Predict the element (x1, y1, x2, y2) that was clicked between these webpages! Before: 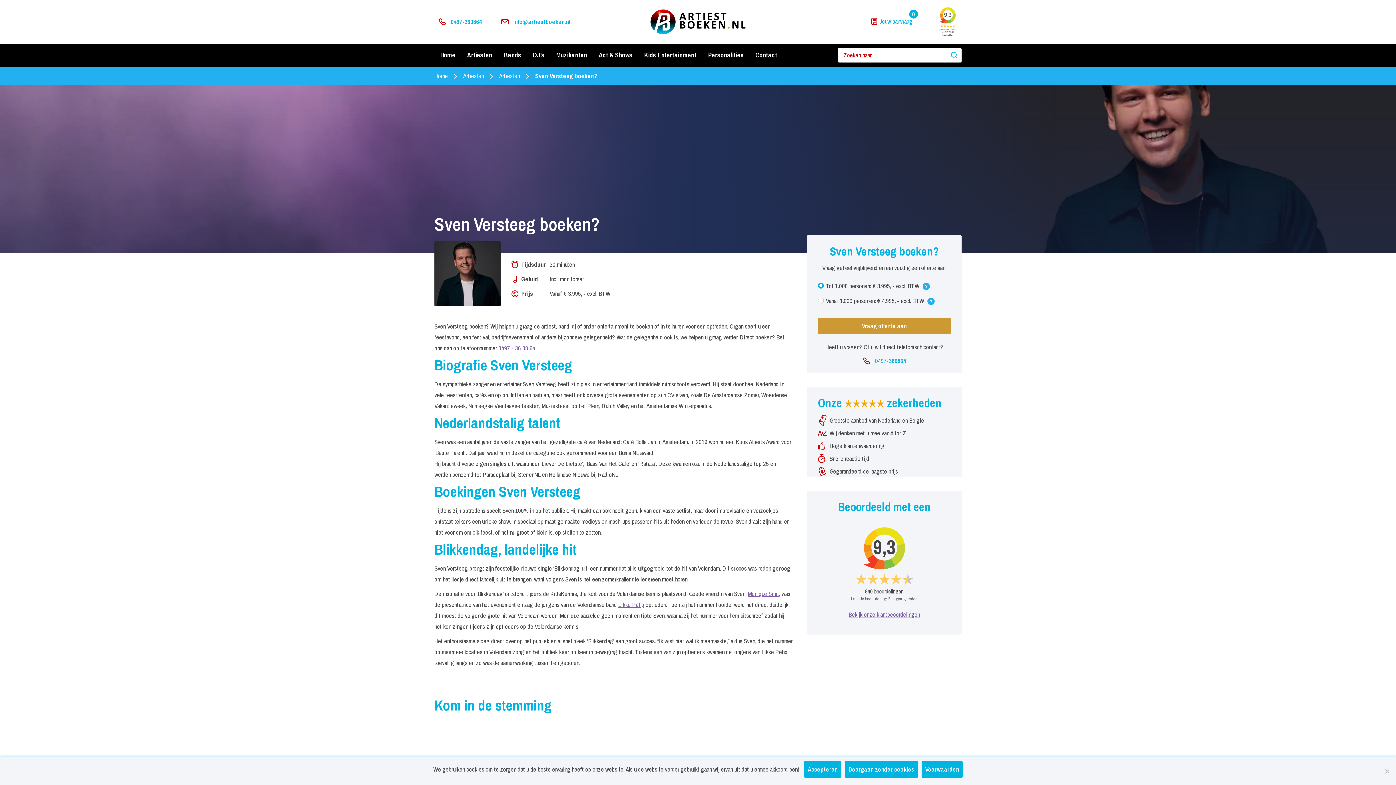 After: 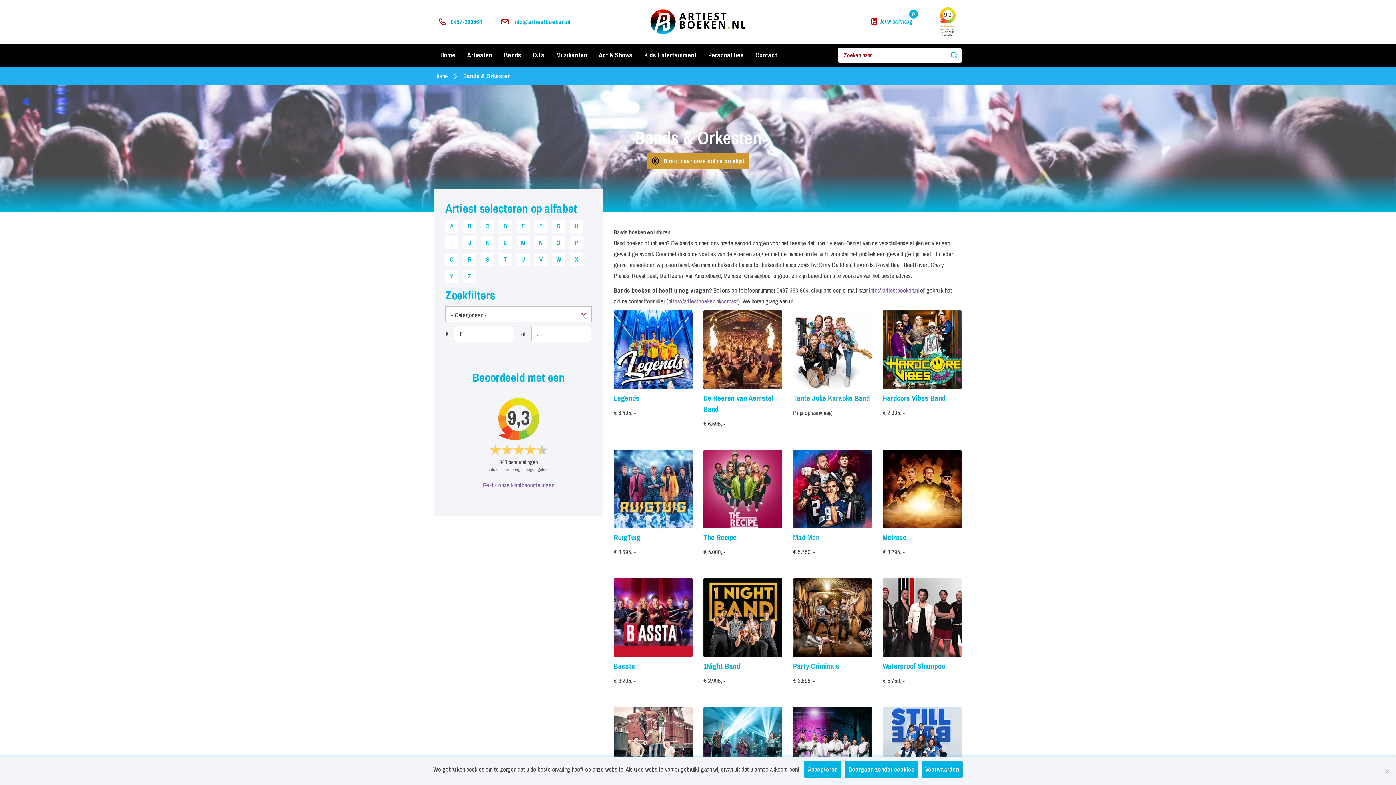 Action: bbox: (498, 43, 527, 66) label: Bands